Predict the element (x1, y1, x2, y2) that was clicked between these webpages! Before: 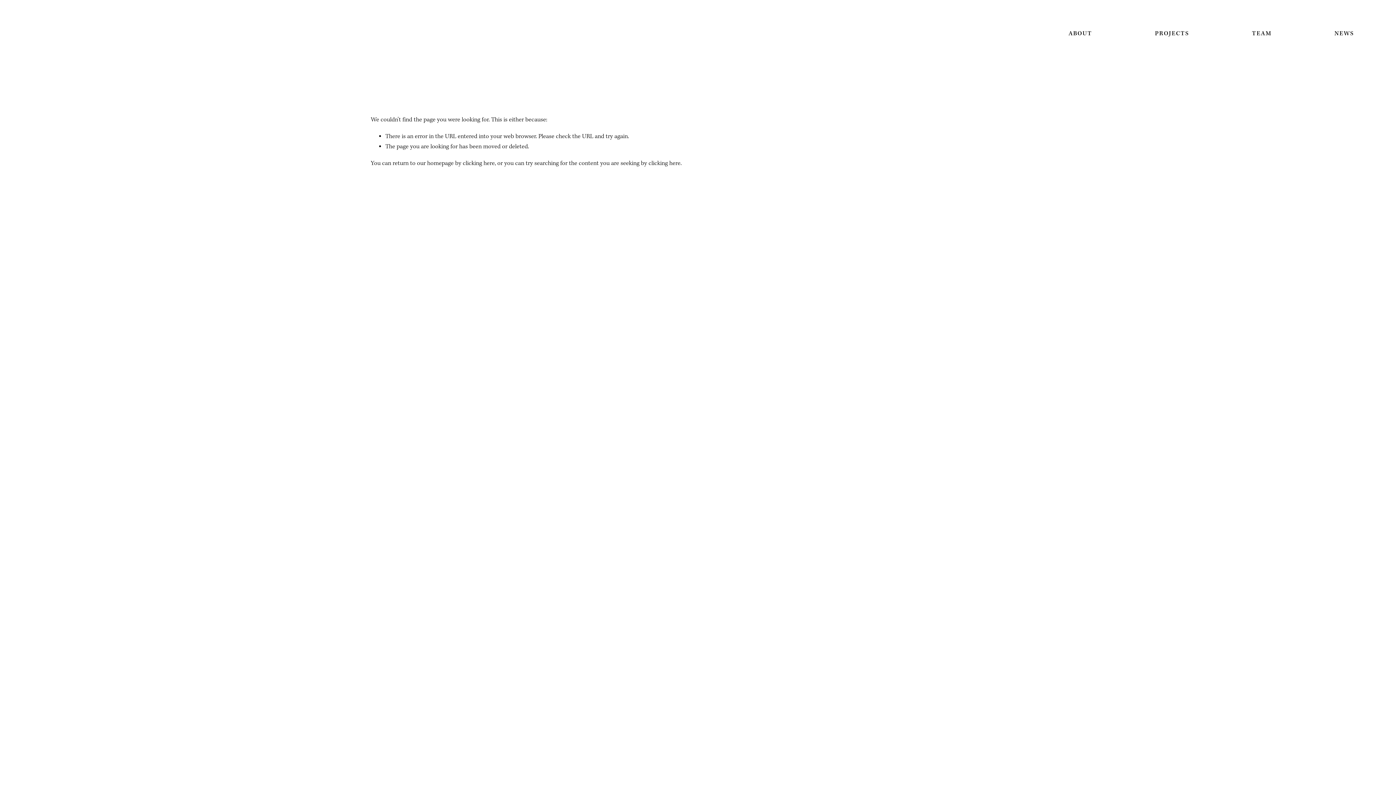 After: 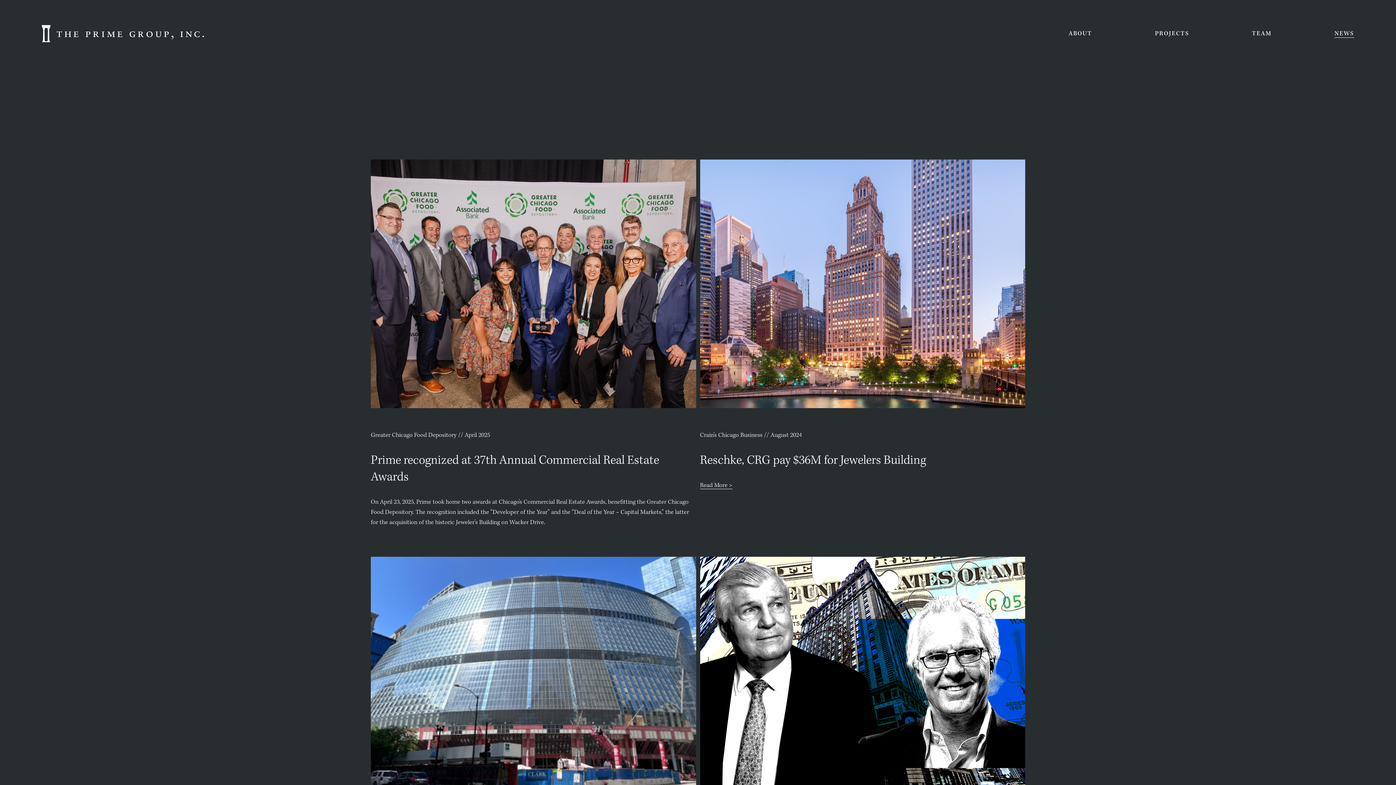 Action: label: NEWS bbox: (1334, 29, 1354, 38)